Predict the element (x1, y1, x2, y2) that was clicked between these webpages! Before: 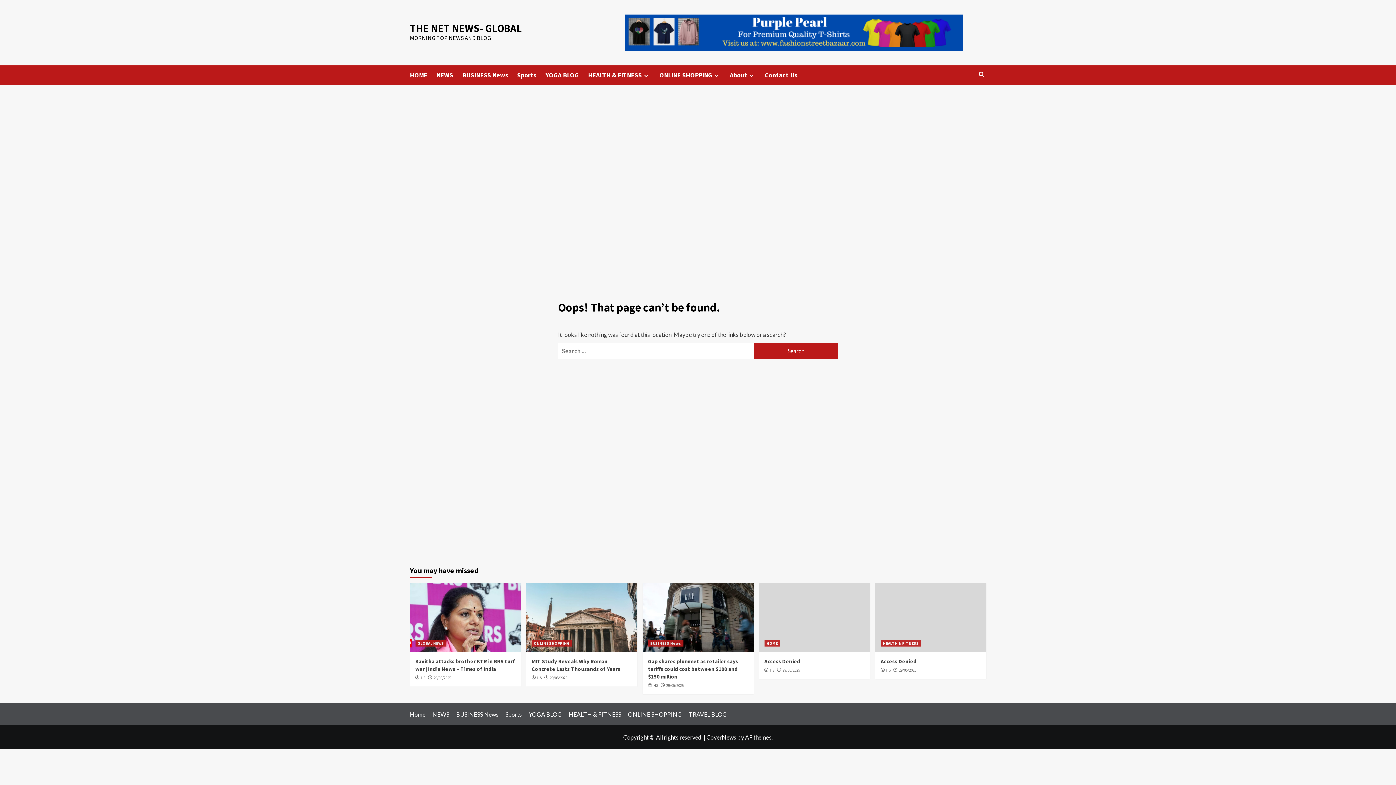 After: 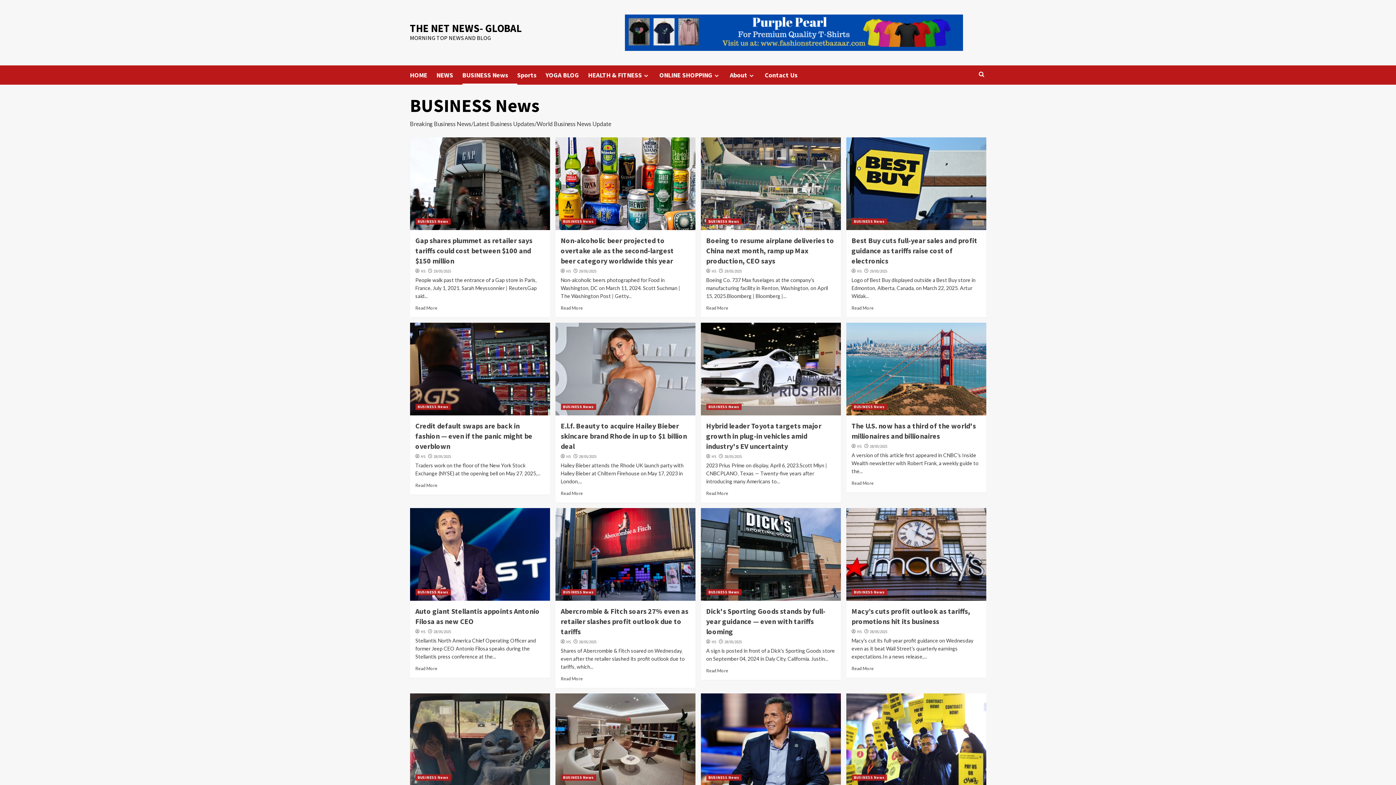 Action: label: BUSINESS News bbox: (648, 640, 683, 646)